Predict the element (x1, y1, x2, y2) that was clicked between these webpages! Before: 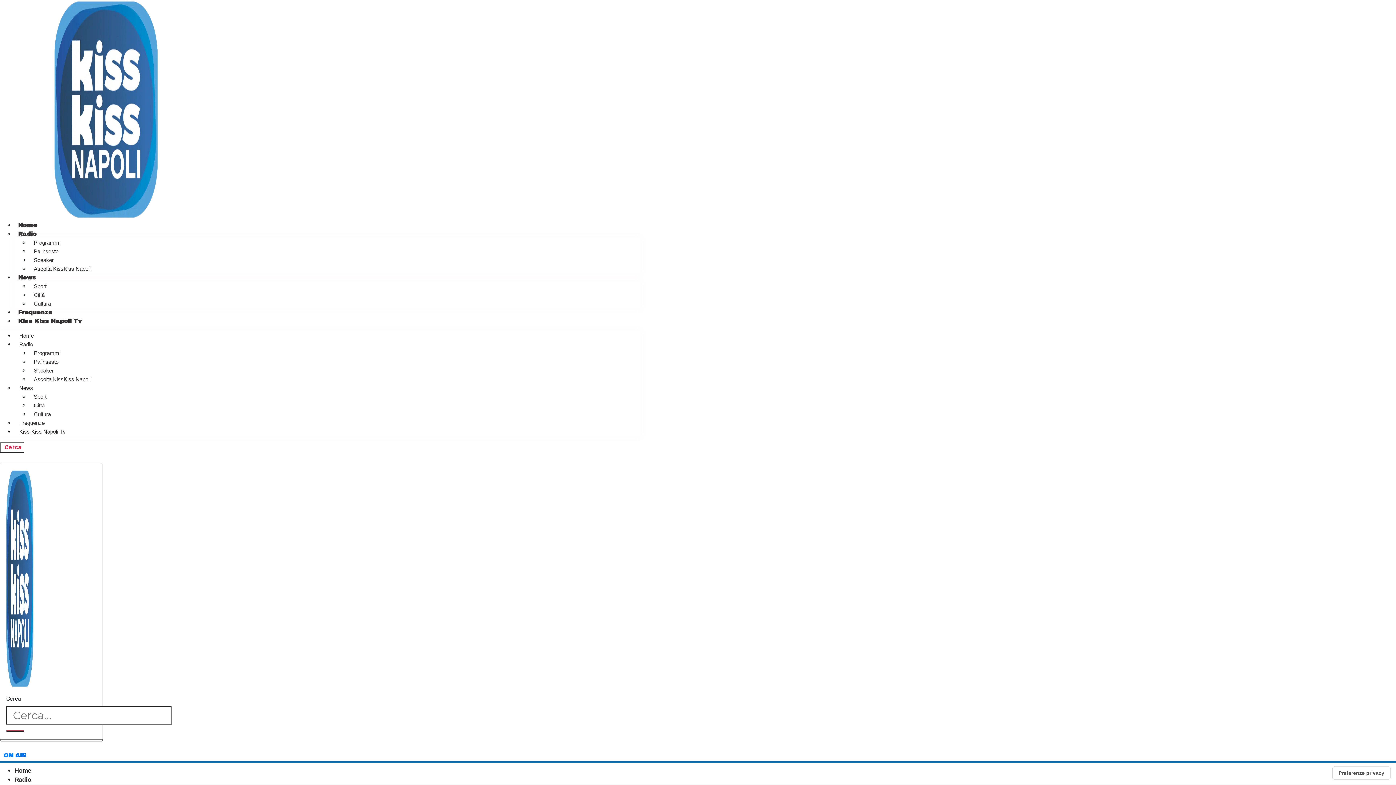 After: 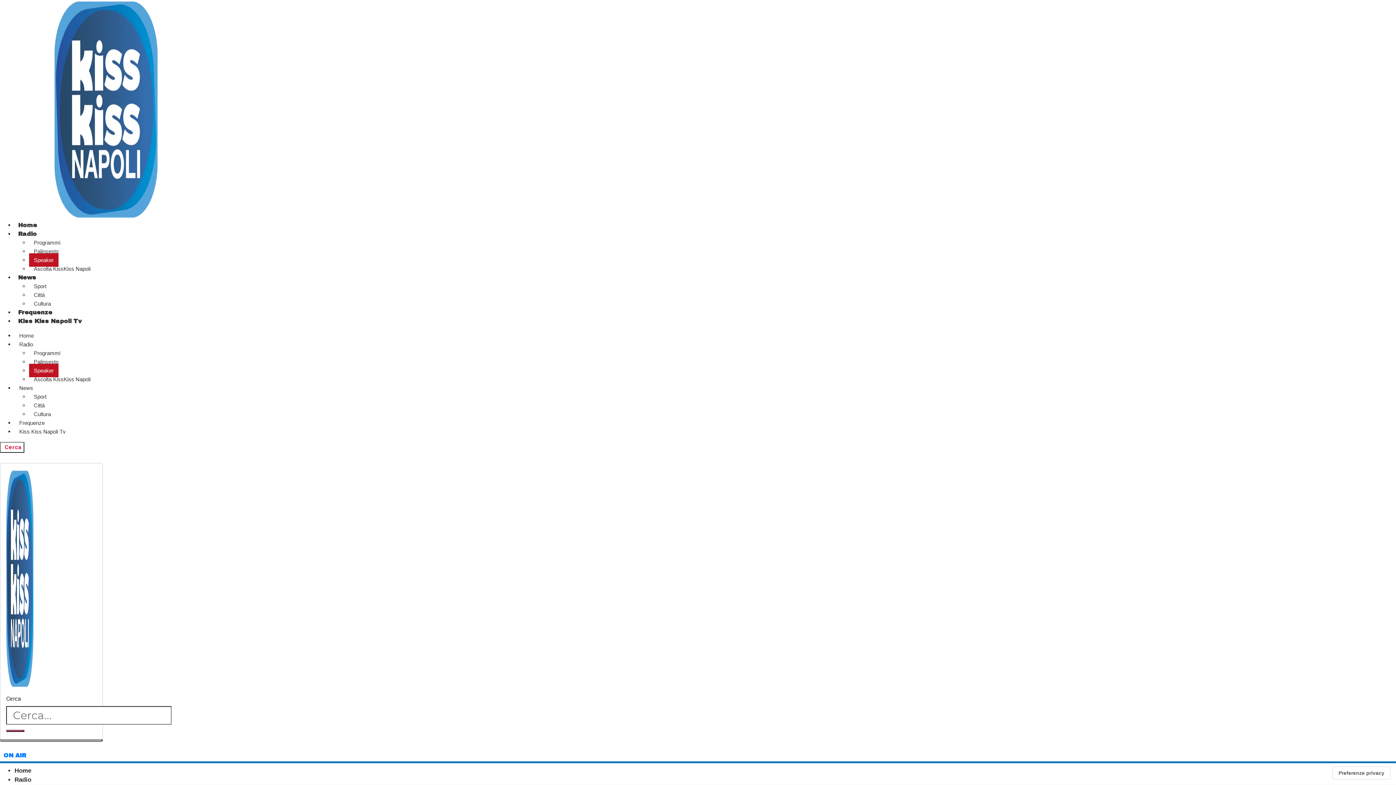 Action: bbox: (29, 364, 58, 377) label: Speaker